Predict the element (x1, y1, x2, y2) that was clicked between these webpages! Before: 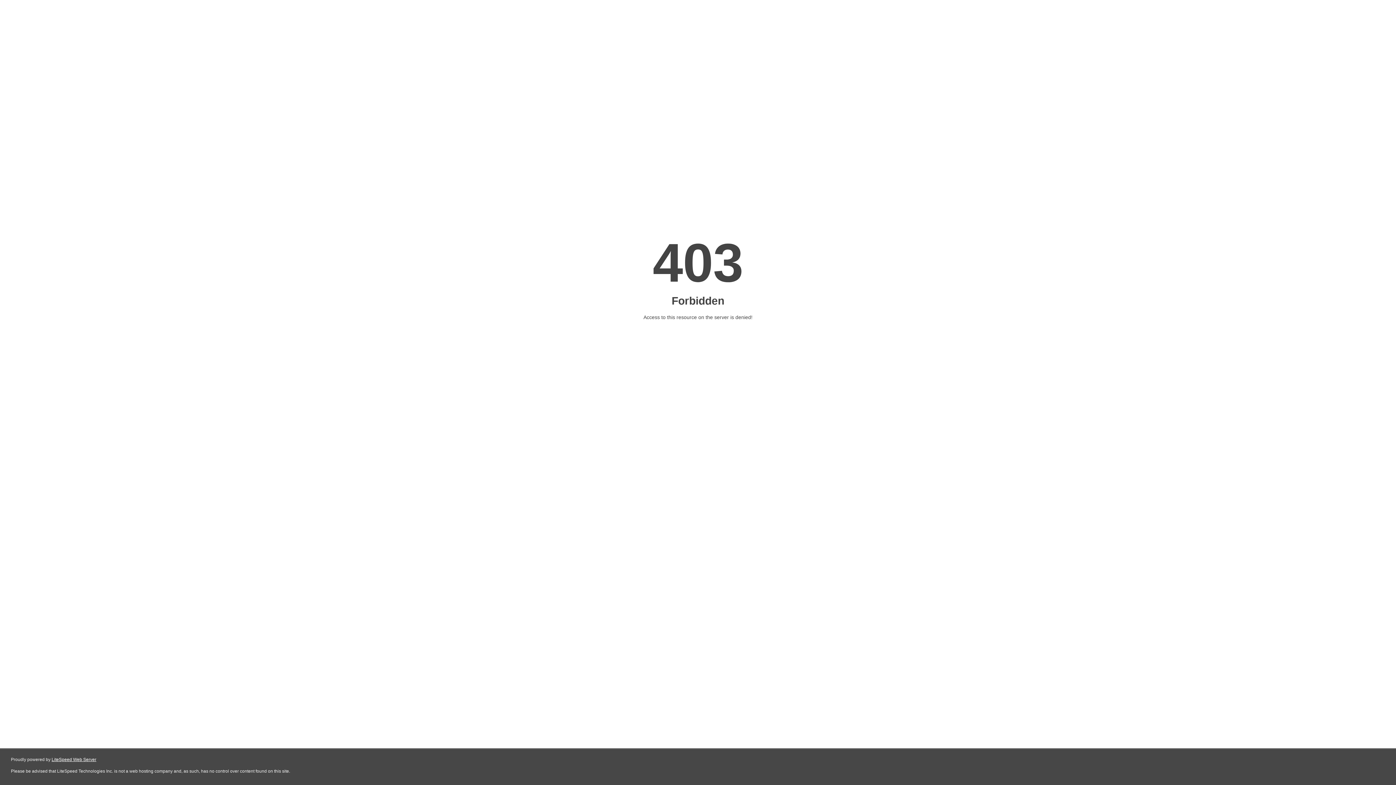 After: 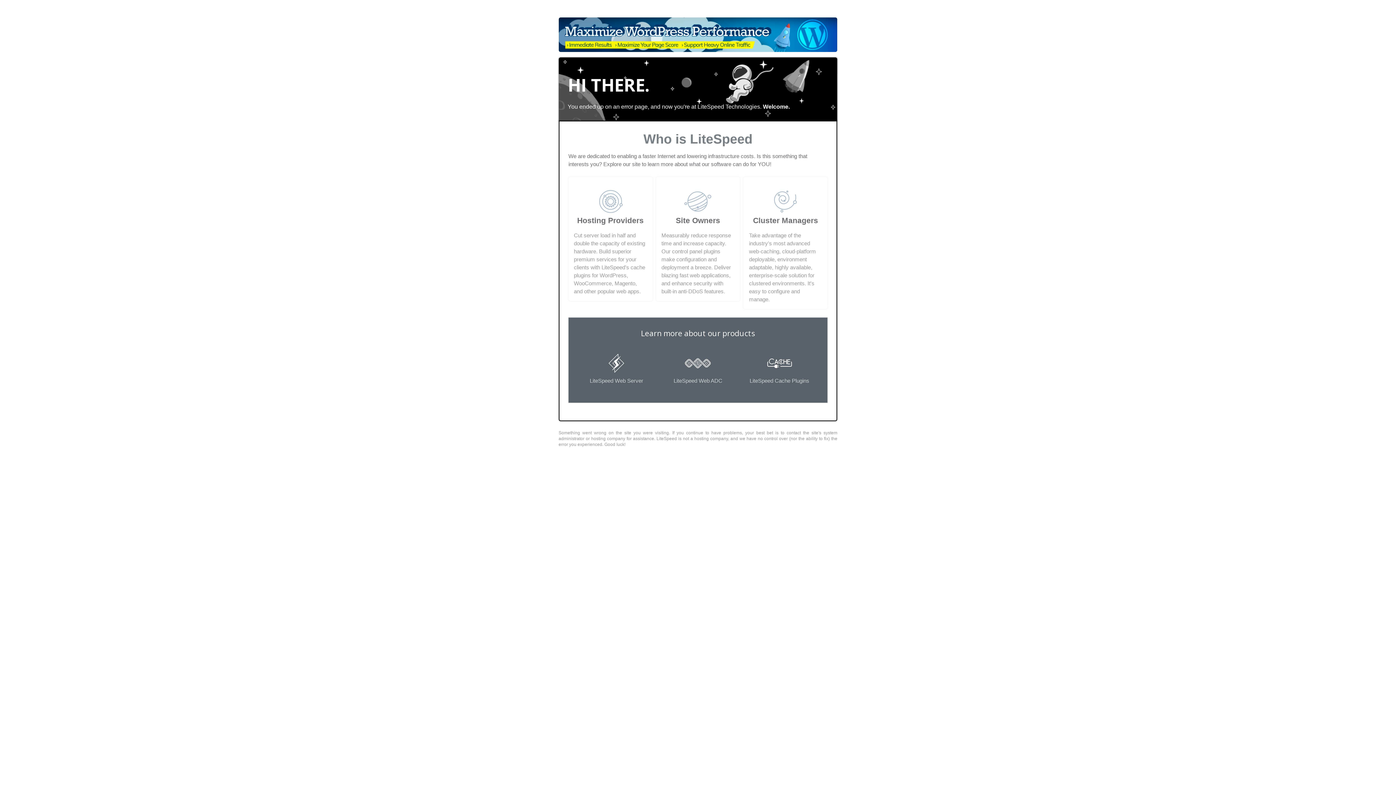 Action: label: LiteSpeed Web Server bbox: (51, 757, 96, 762)